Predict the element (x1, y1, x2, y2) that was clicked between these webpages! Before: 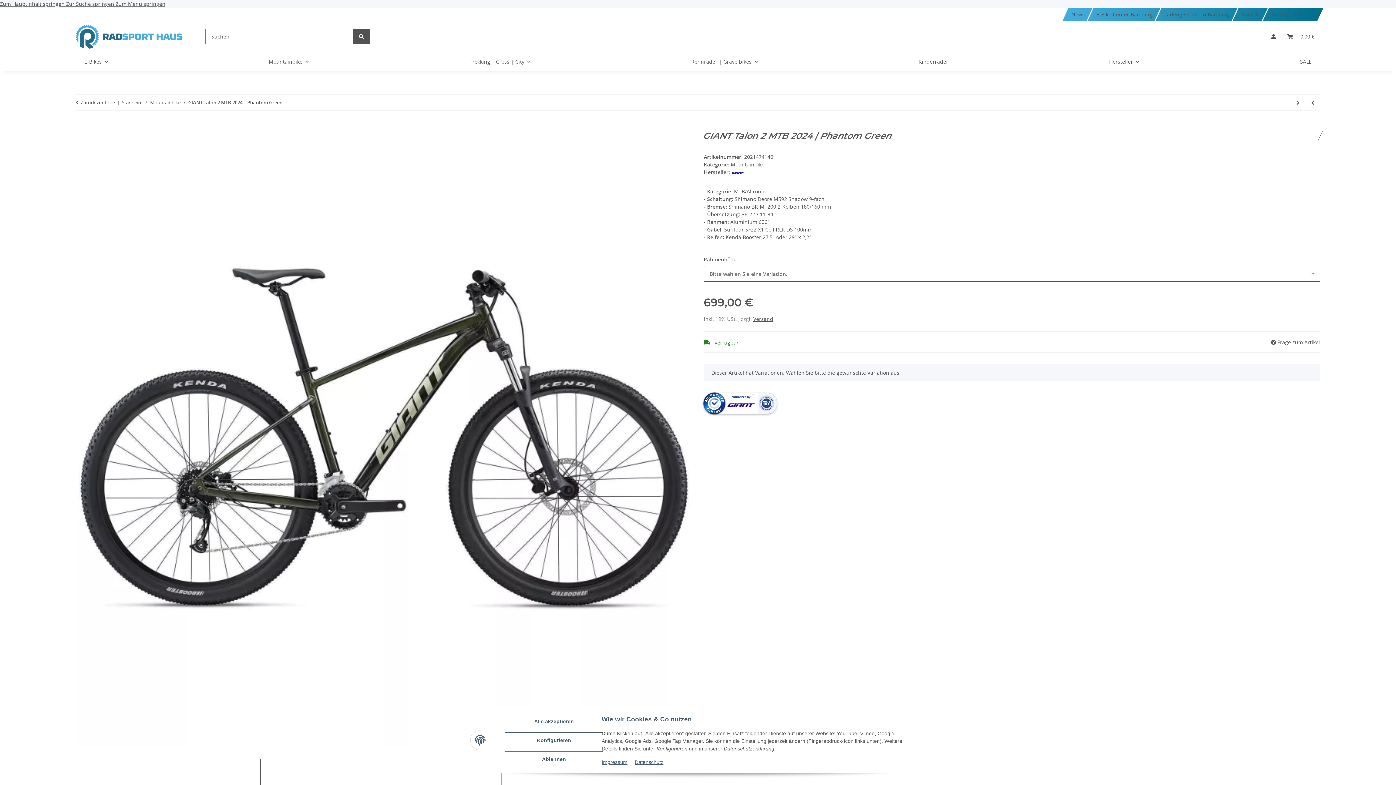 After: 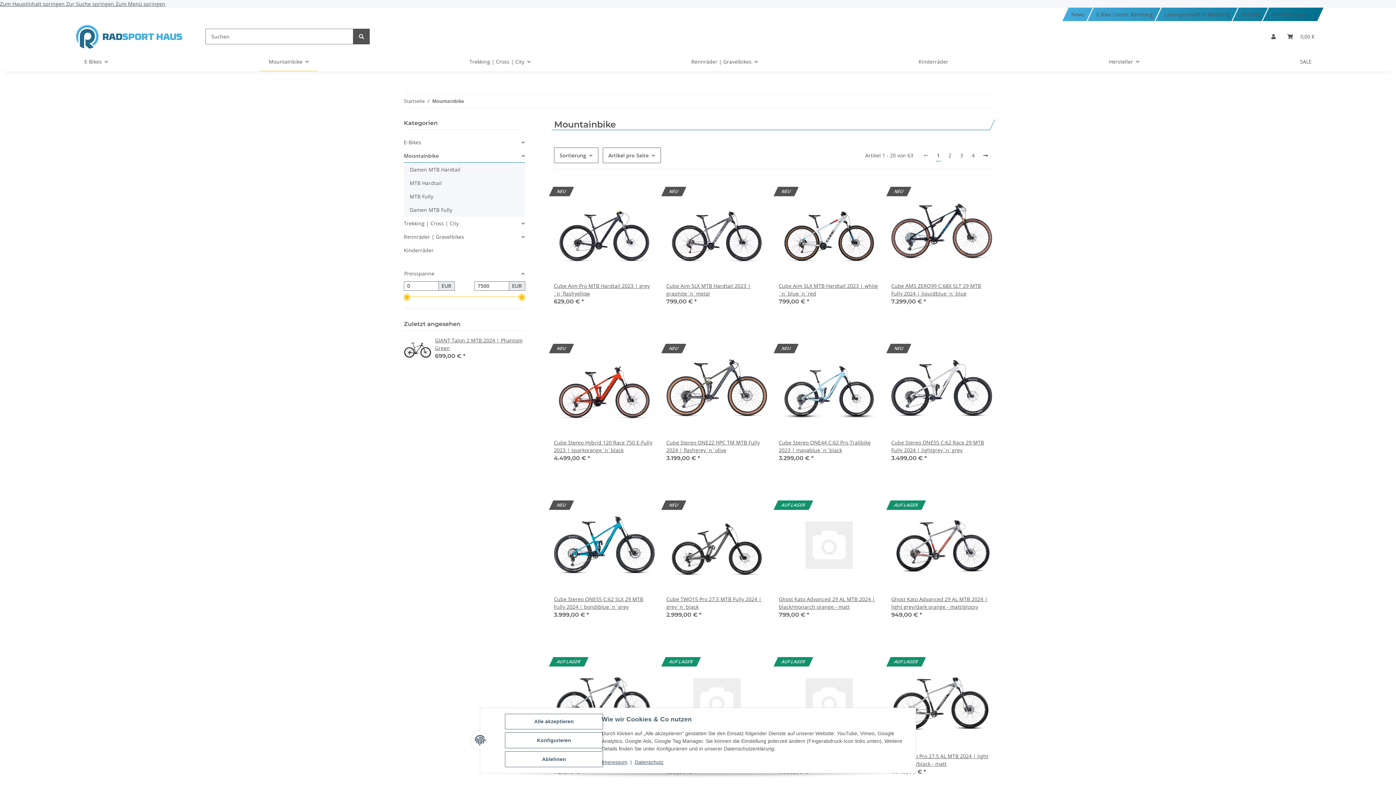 Action: label: Mountainbike bbox: (260, 52, 317, 71)